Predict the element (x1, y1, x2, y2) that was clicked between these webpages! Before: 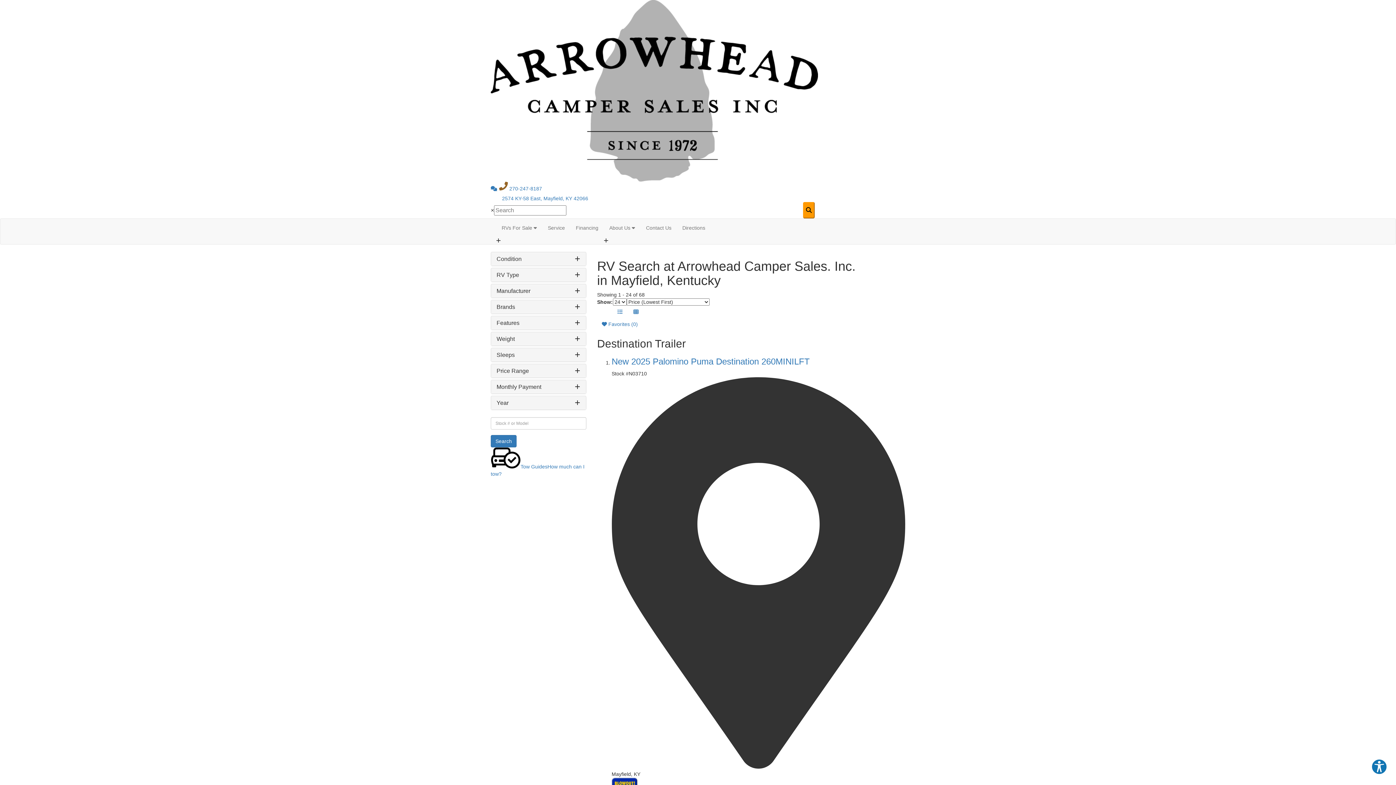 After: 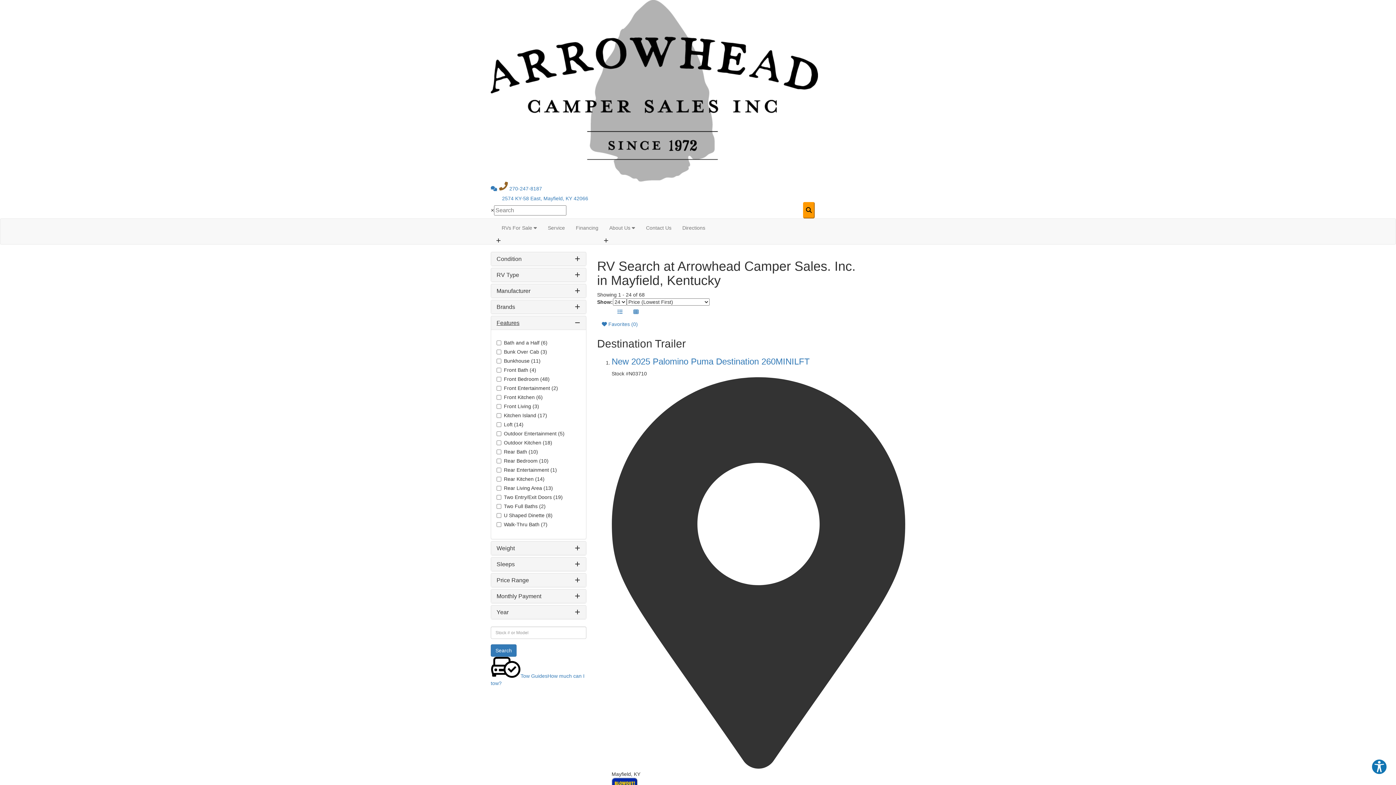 Action: label: Features bbox: (496, 320, 519, 326)